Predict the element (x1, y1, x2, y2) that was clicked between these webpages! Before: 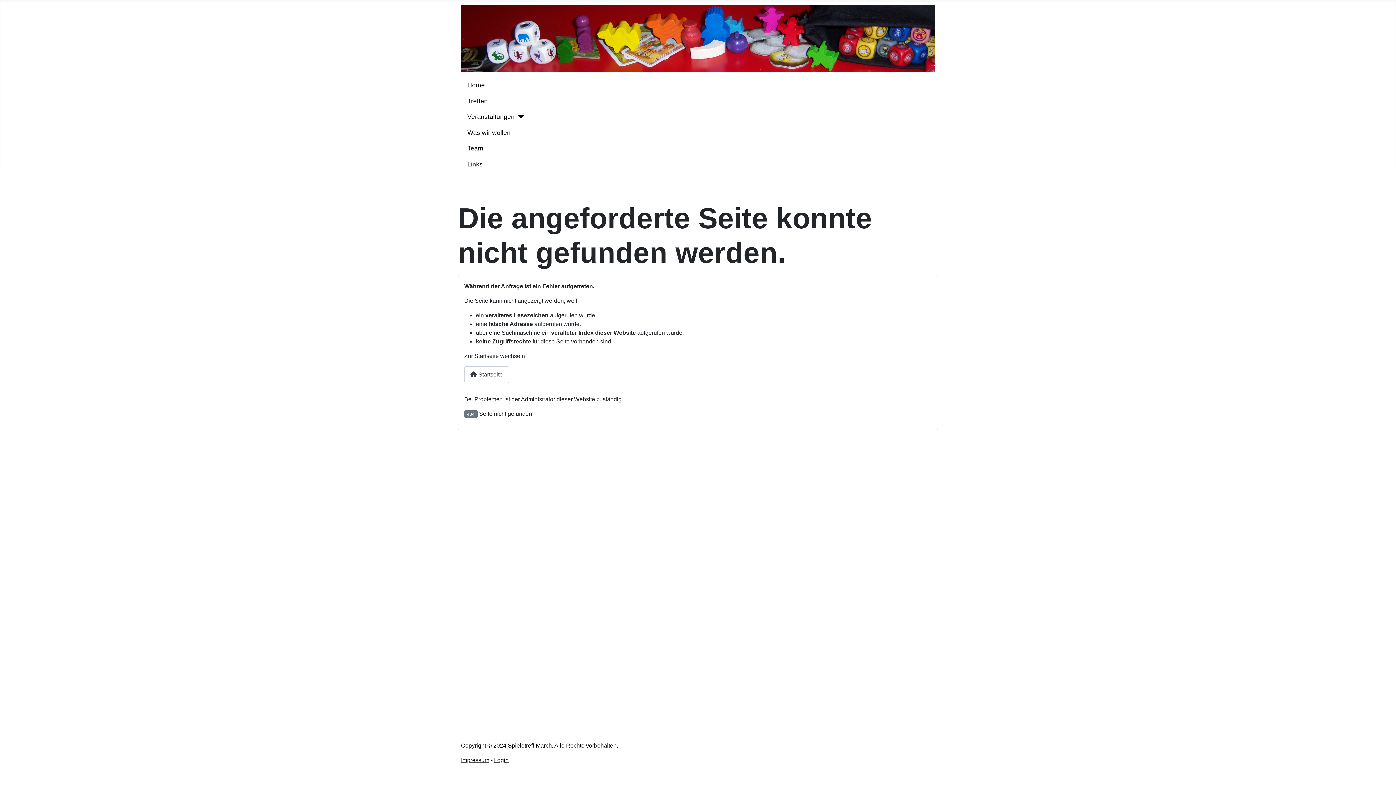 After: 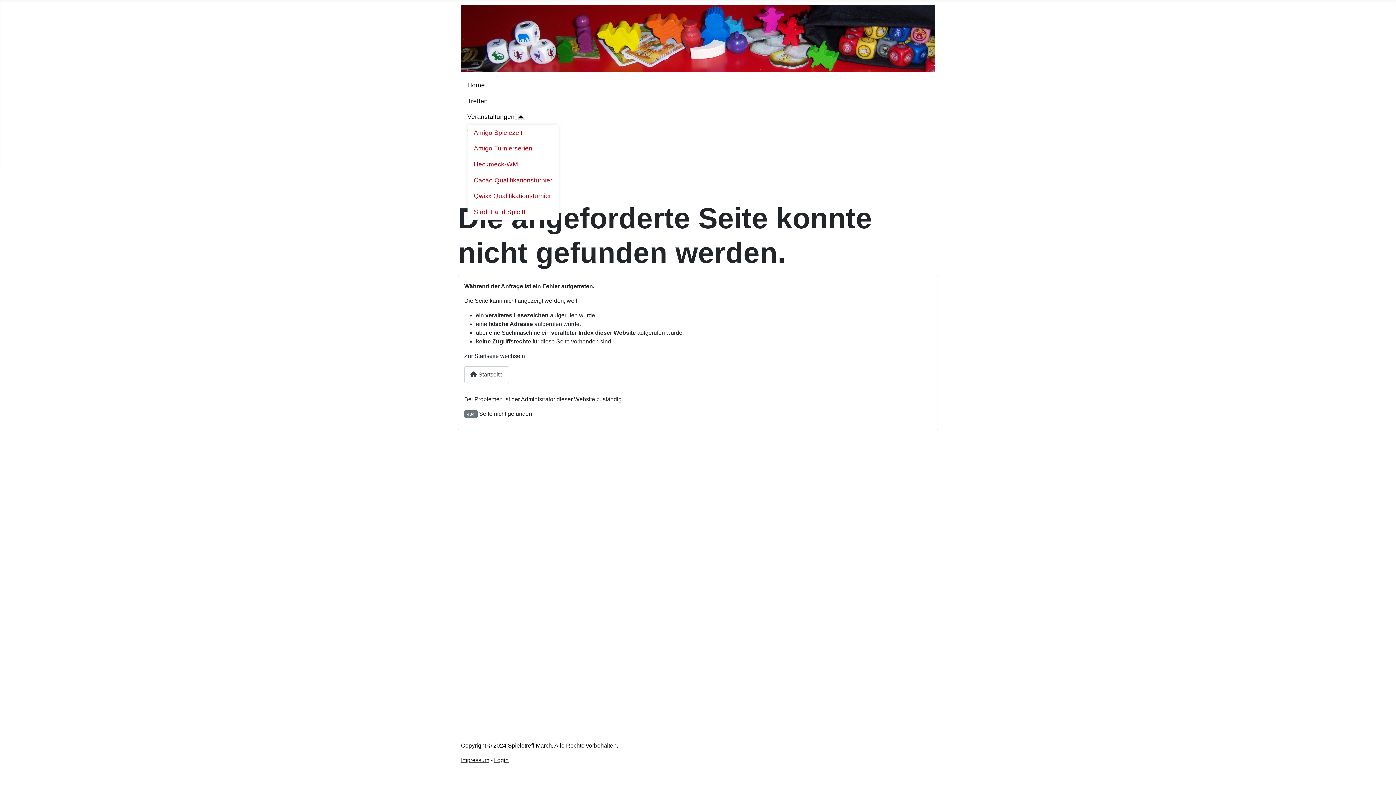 Action: label: Veranstaltungen bbox: (514, 115, 524, 118)